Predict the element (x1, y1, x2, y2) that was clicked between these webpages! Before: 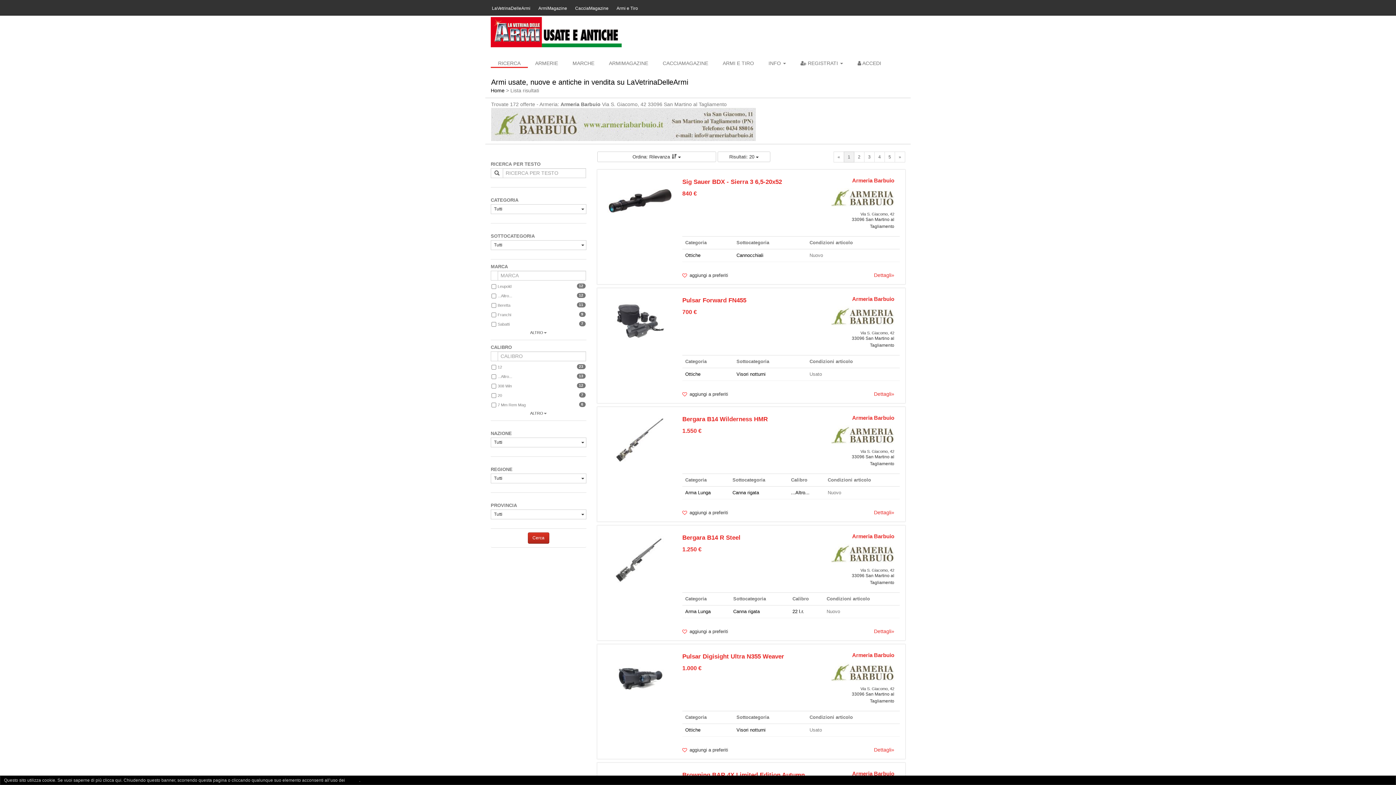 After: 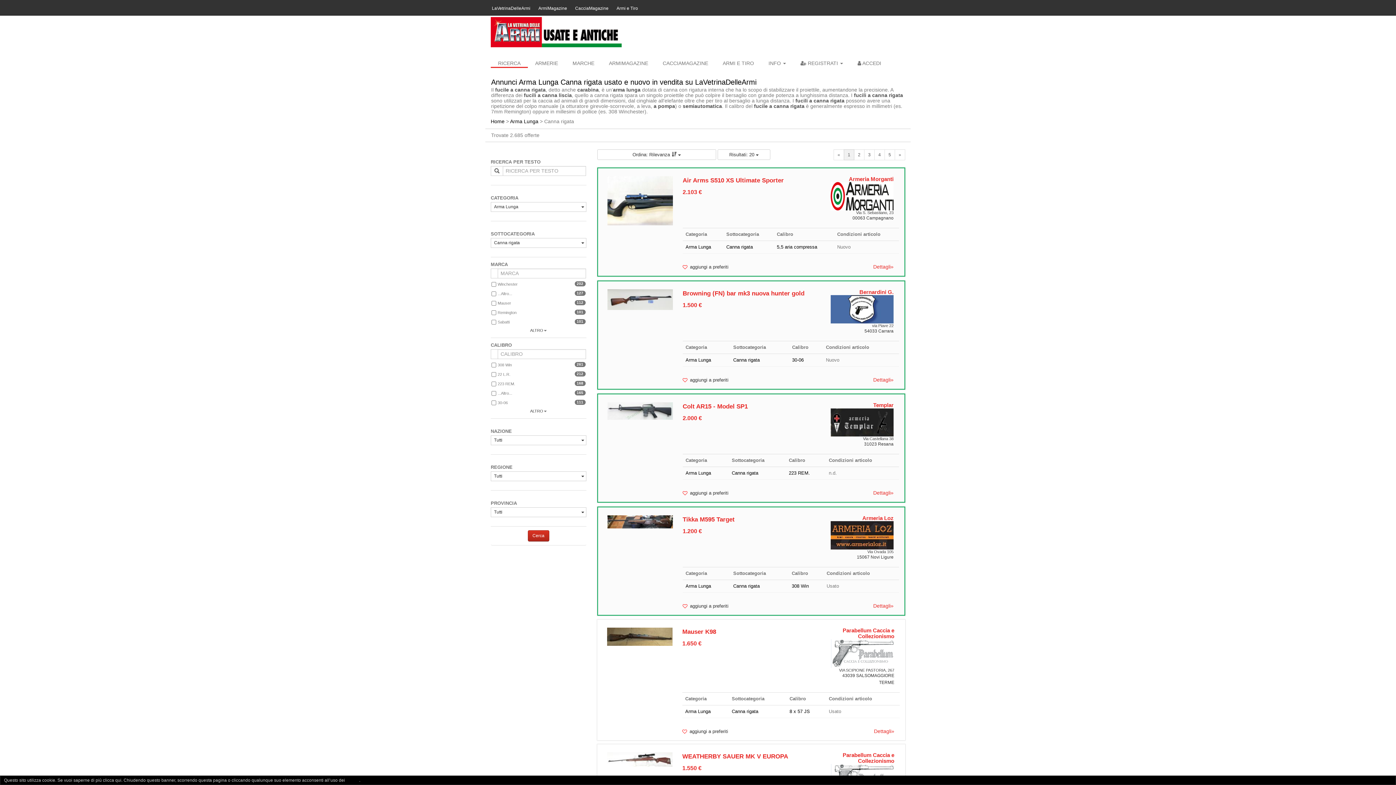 Action: bbox: (733, 609, 759, 614) label: Canna rigata